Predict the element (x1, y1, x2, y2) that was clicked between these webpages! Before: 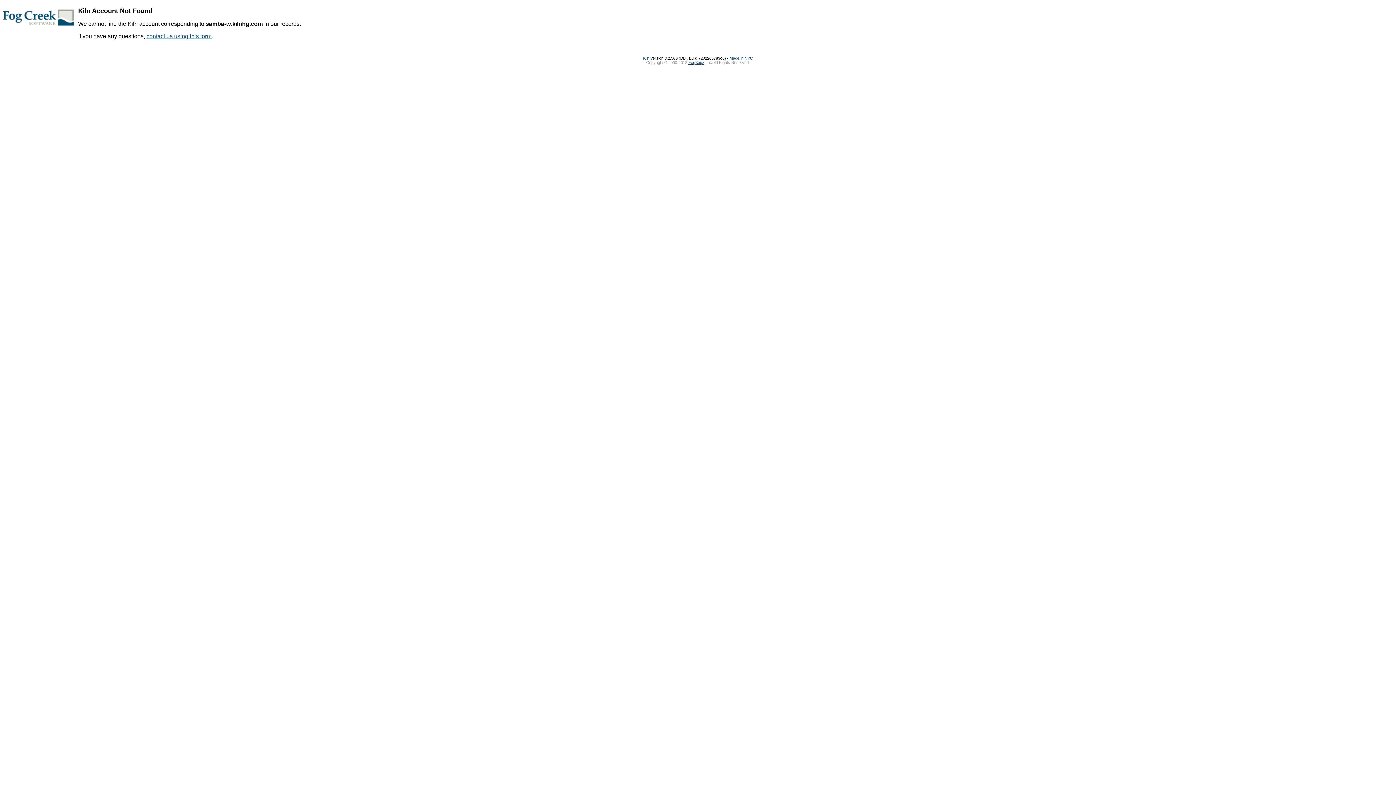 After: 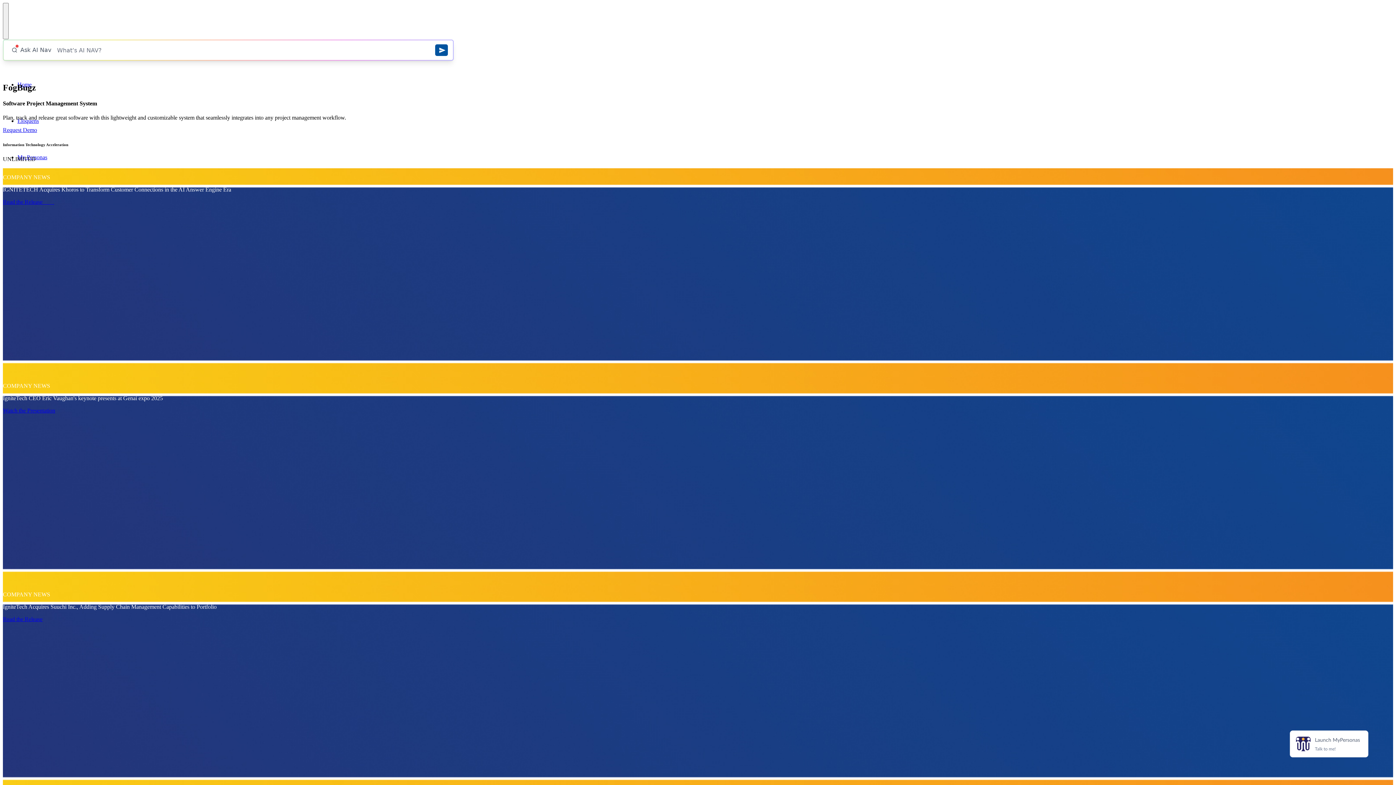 Action: label: Kiln bbox: (643, 56, 649, 60)